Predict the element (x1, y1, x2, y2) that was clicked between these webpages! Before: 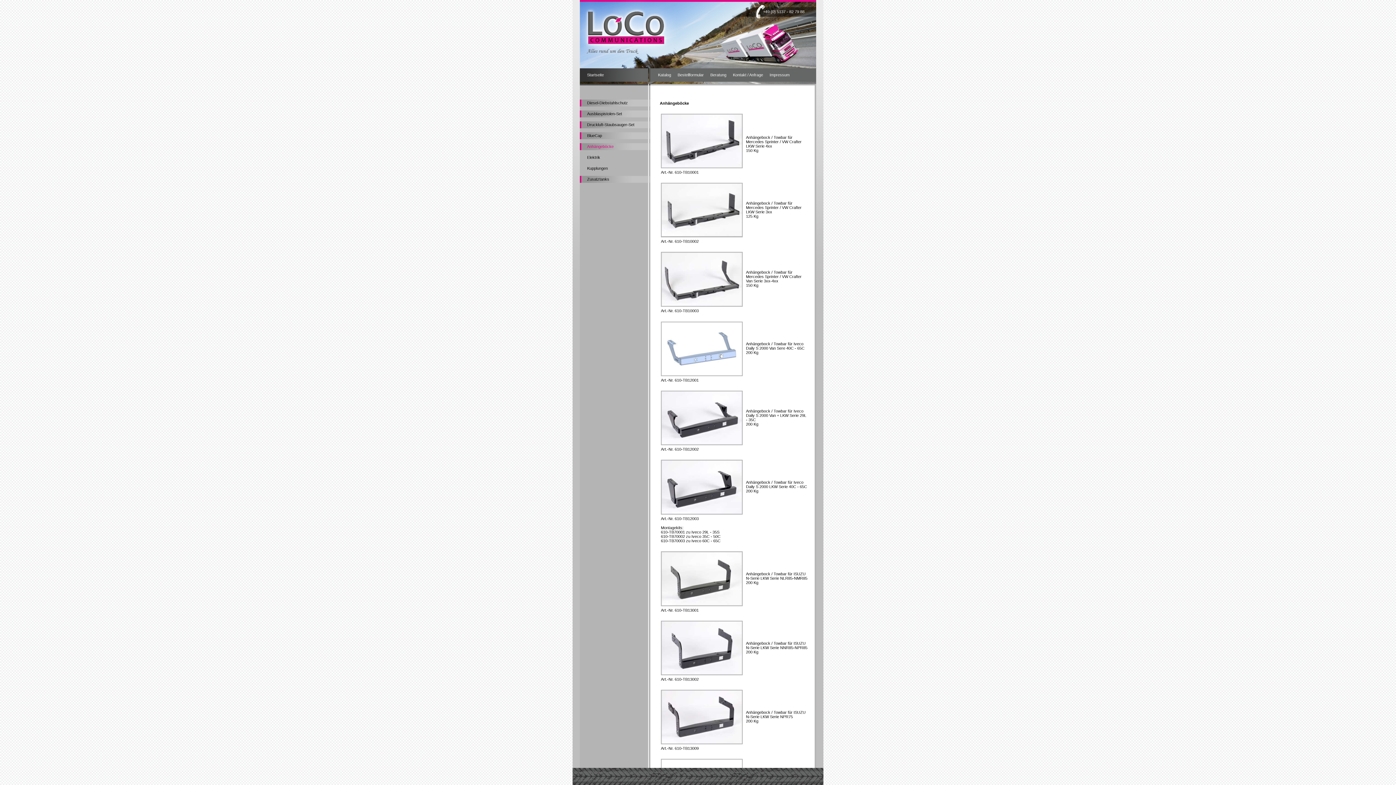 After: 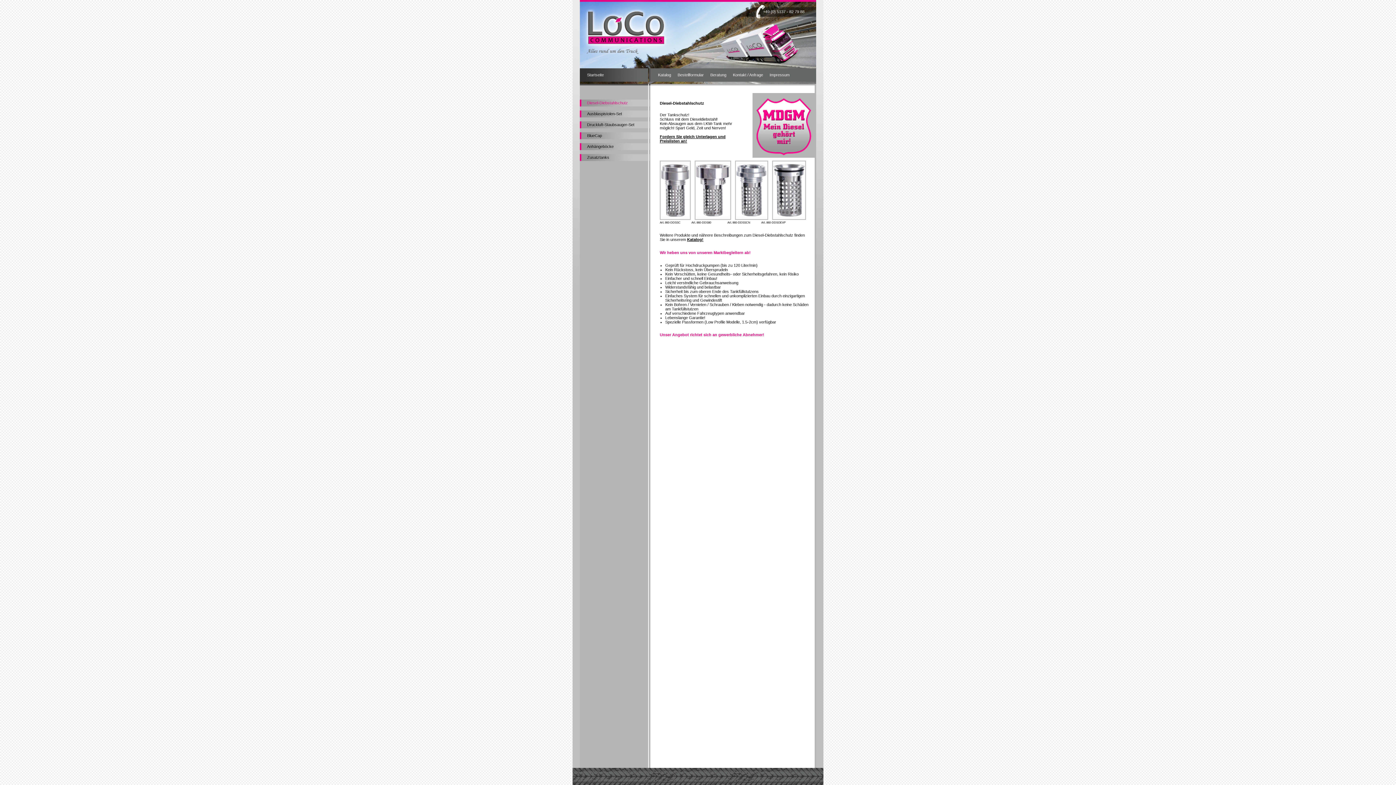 Action: label: Diesel-Diebstahlschutz bbox: (587, 100, 628, 105)